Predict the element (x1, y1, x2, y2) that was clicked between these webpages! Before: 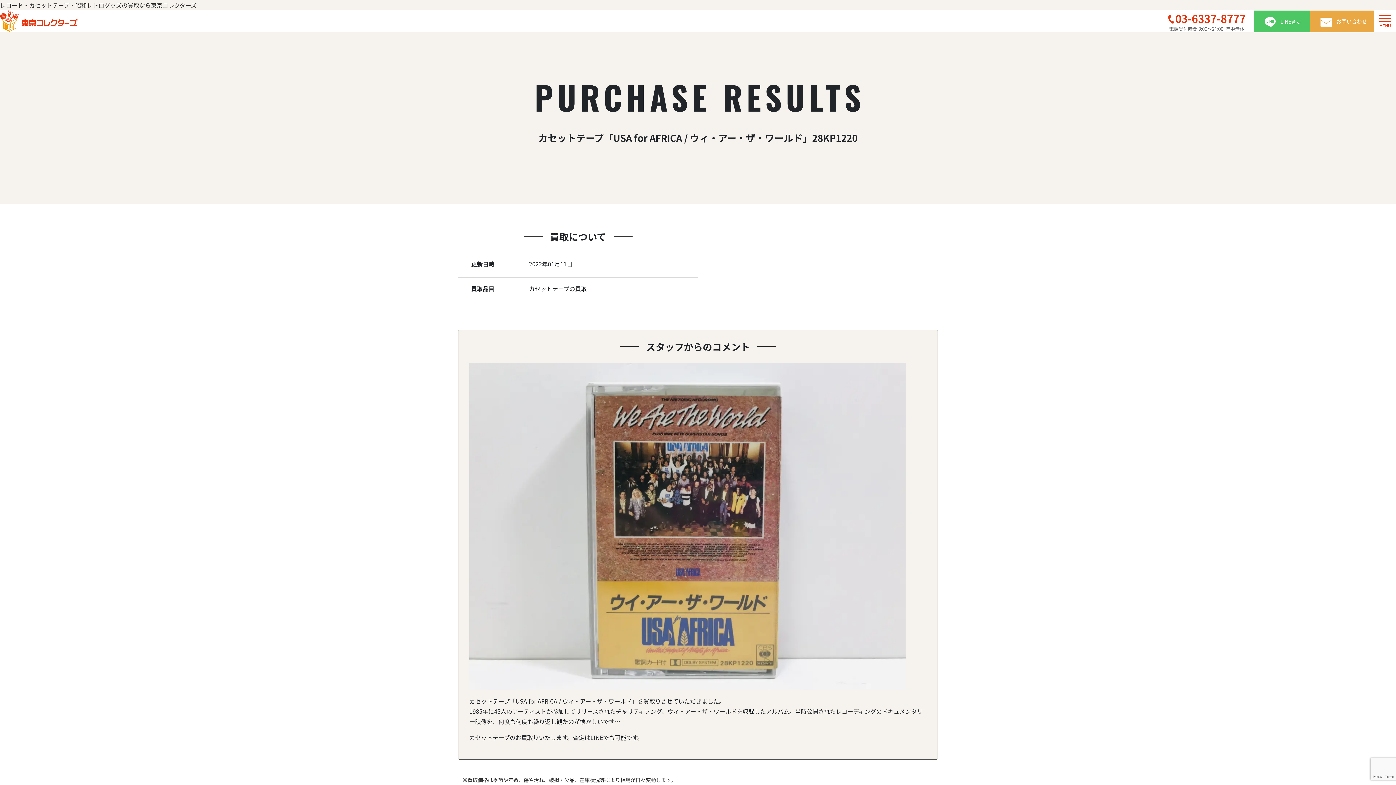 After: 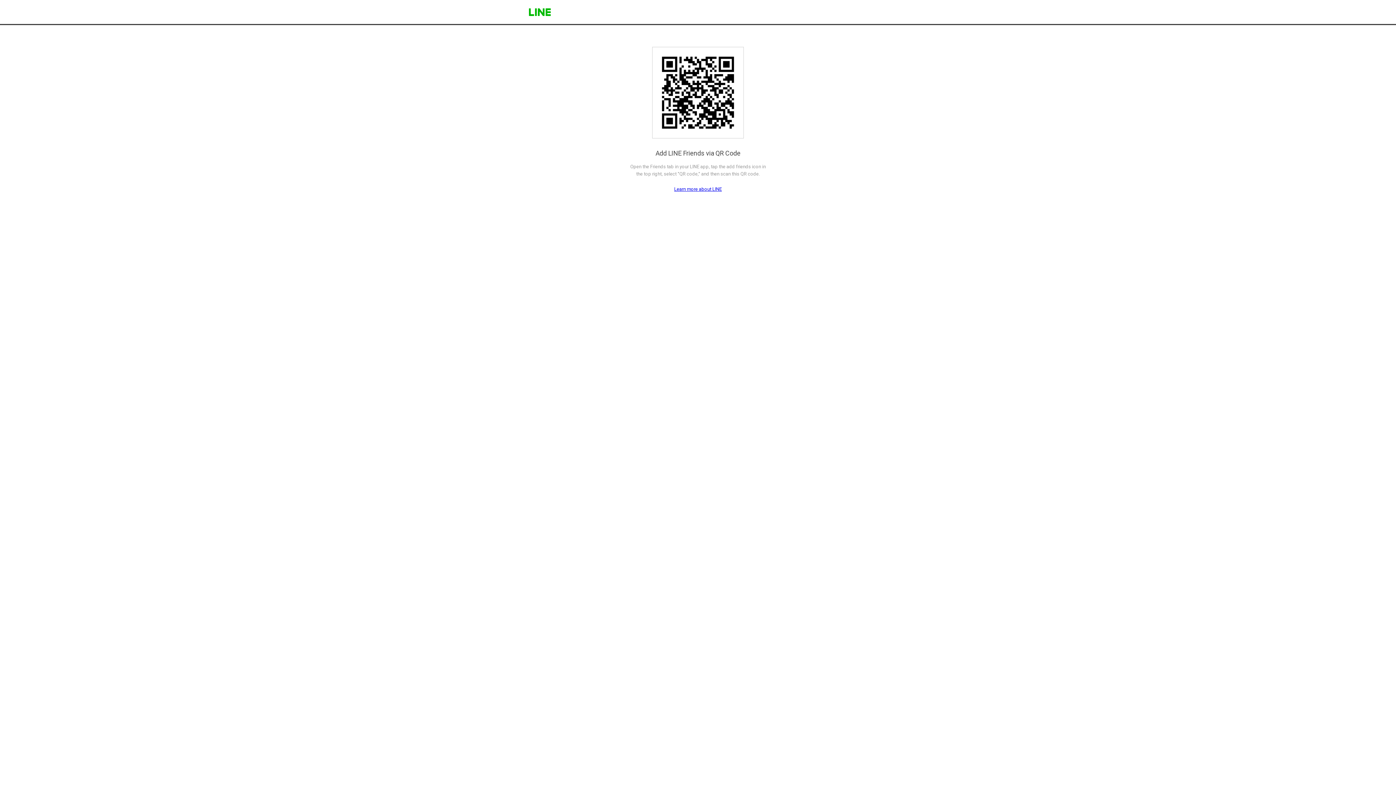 Action: bbox: (1252, 11, 1309, 31) label:  LINE査定 